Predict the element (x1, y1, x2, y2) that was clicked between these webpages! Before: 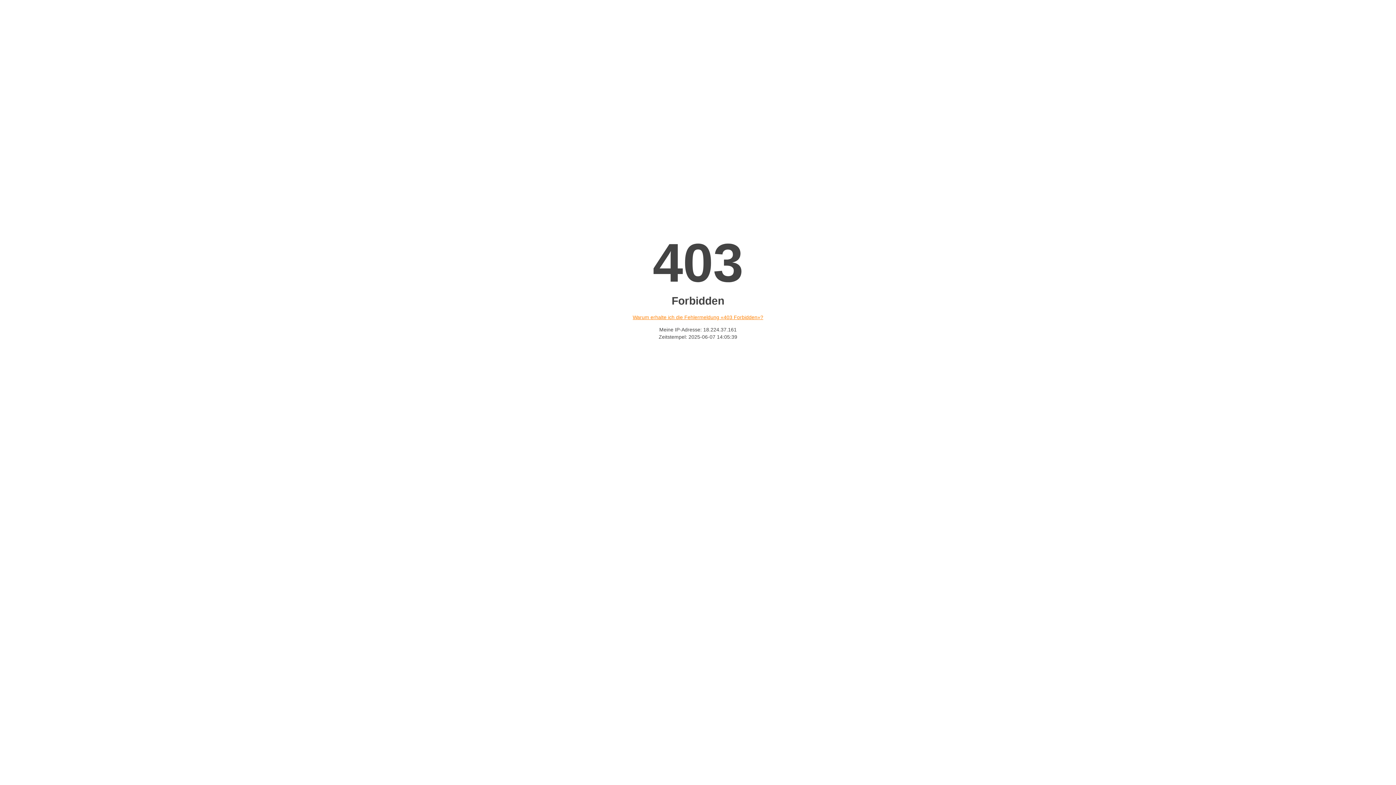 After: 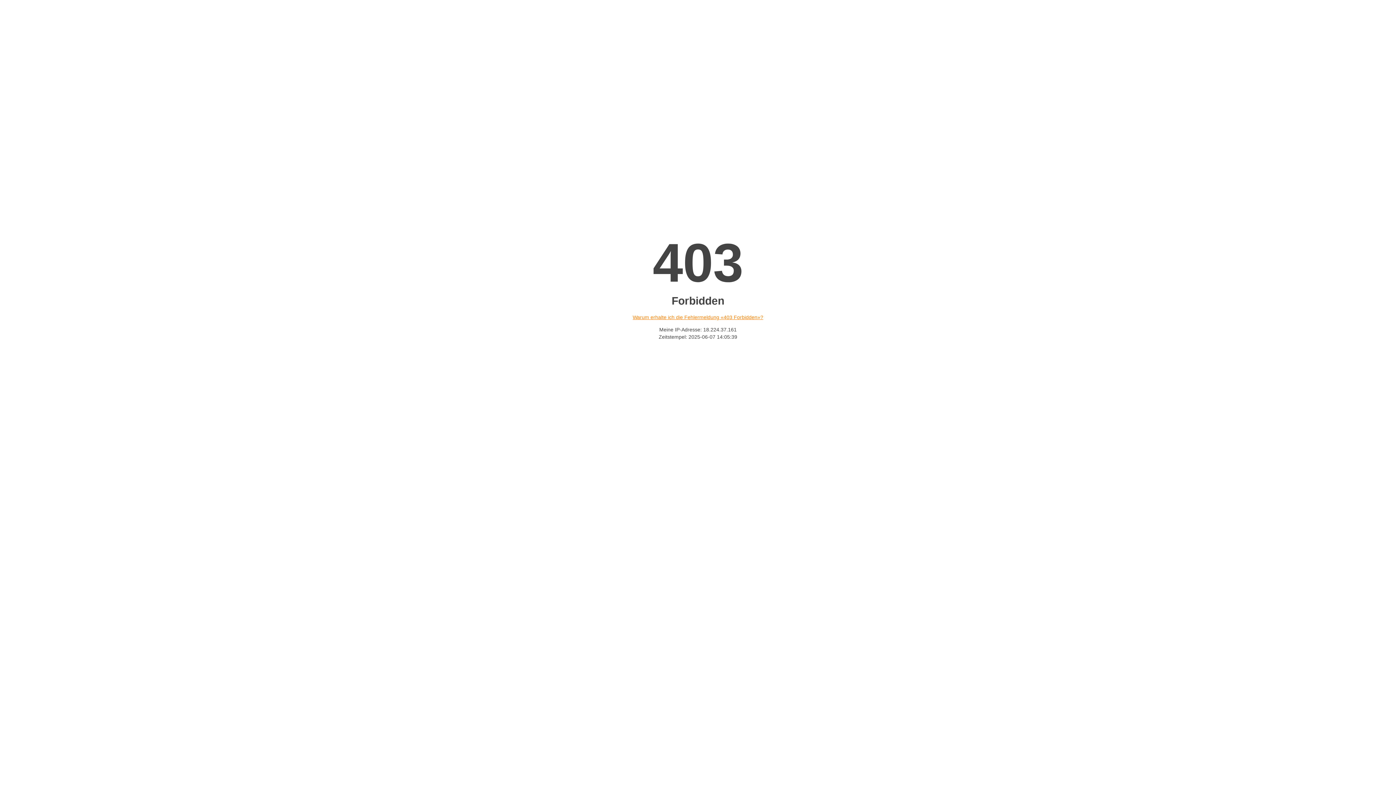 Action: label: Warum erhalte ich die Fehlermeldung «403 Forbidden»? bbox: (632, 314, 763, 320)